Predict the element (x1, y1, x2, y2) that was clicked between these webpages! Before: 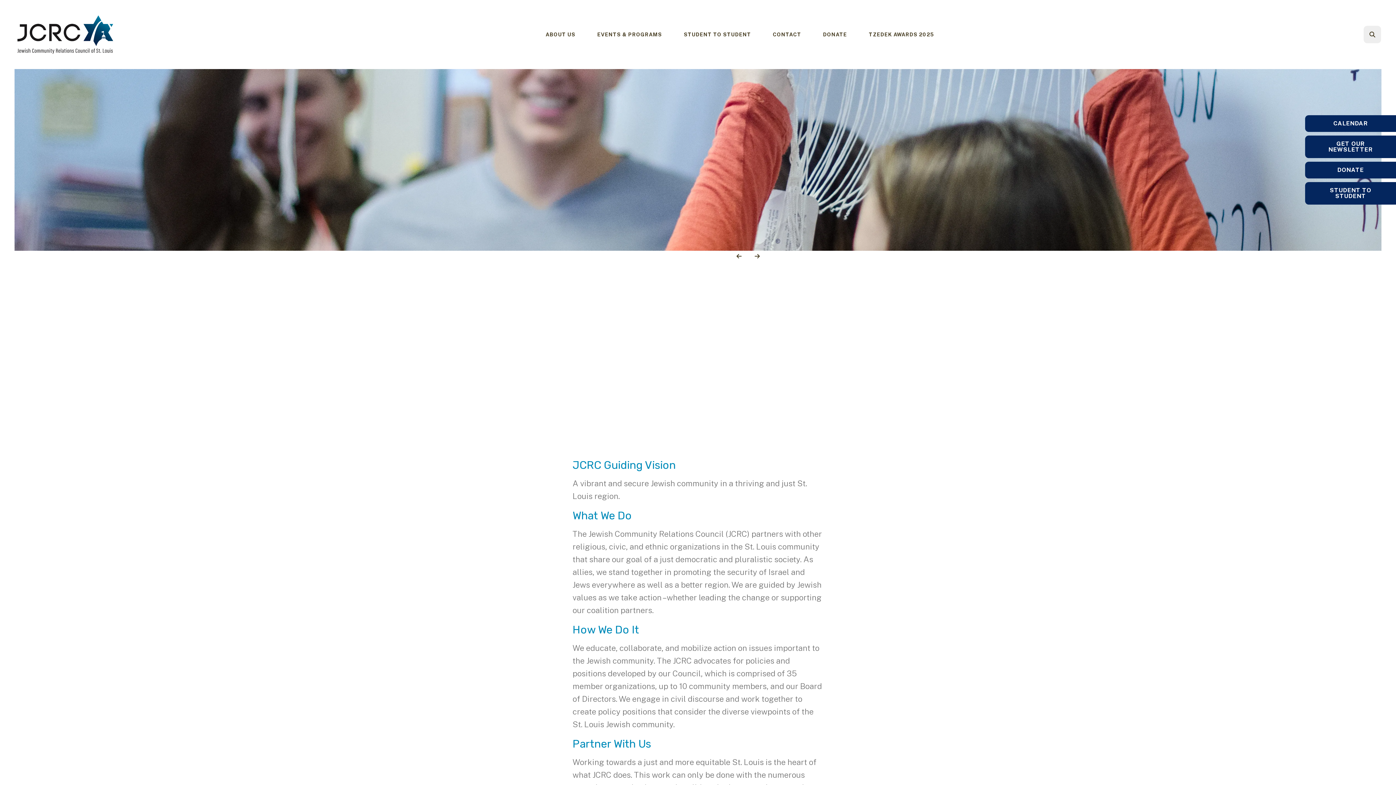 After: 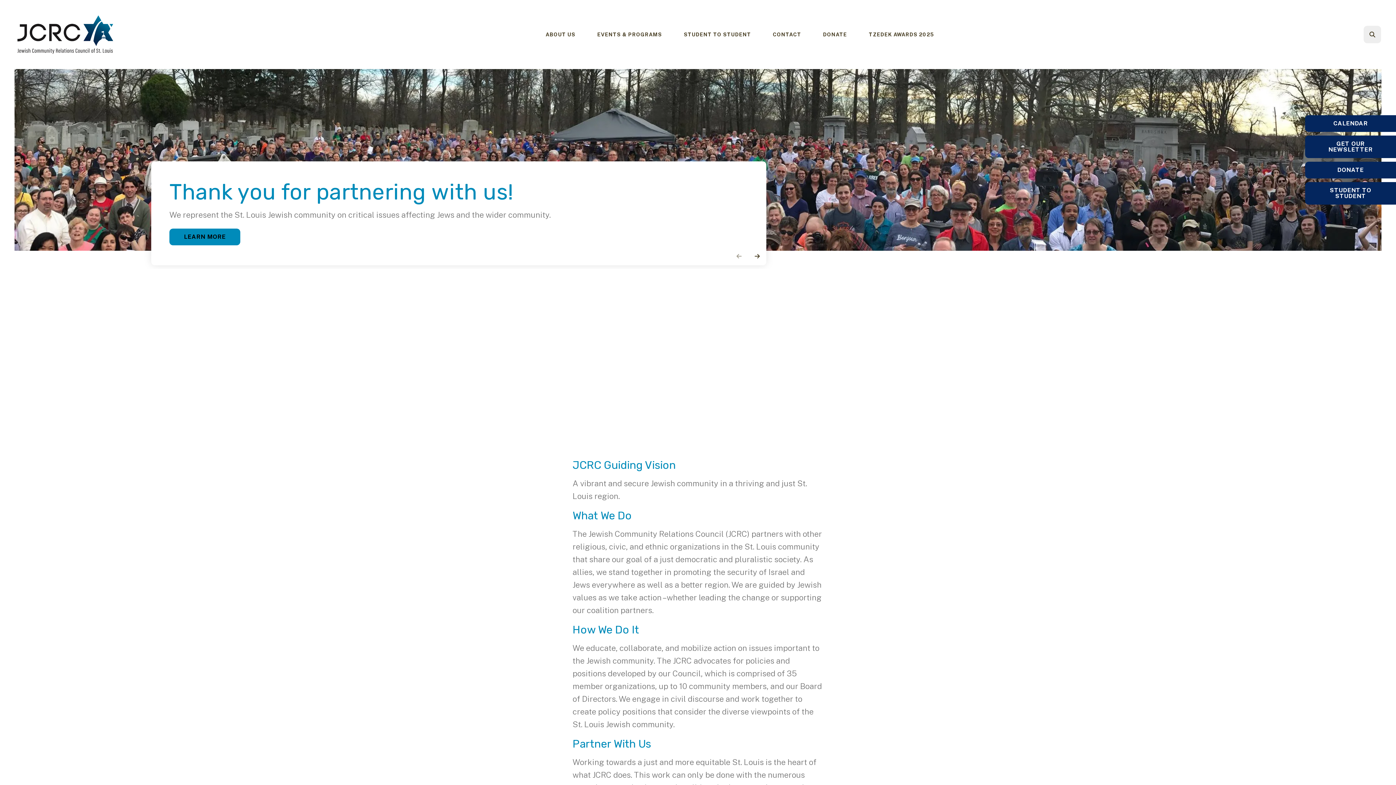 Action: label: Go to Previous Slide bbox: (730, 250, 748, 261)